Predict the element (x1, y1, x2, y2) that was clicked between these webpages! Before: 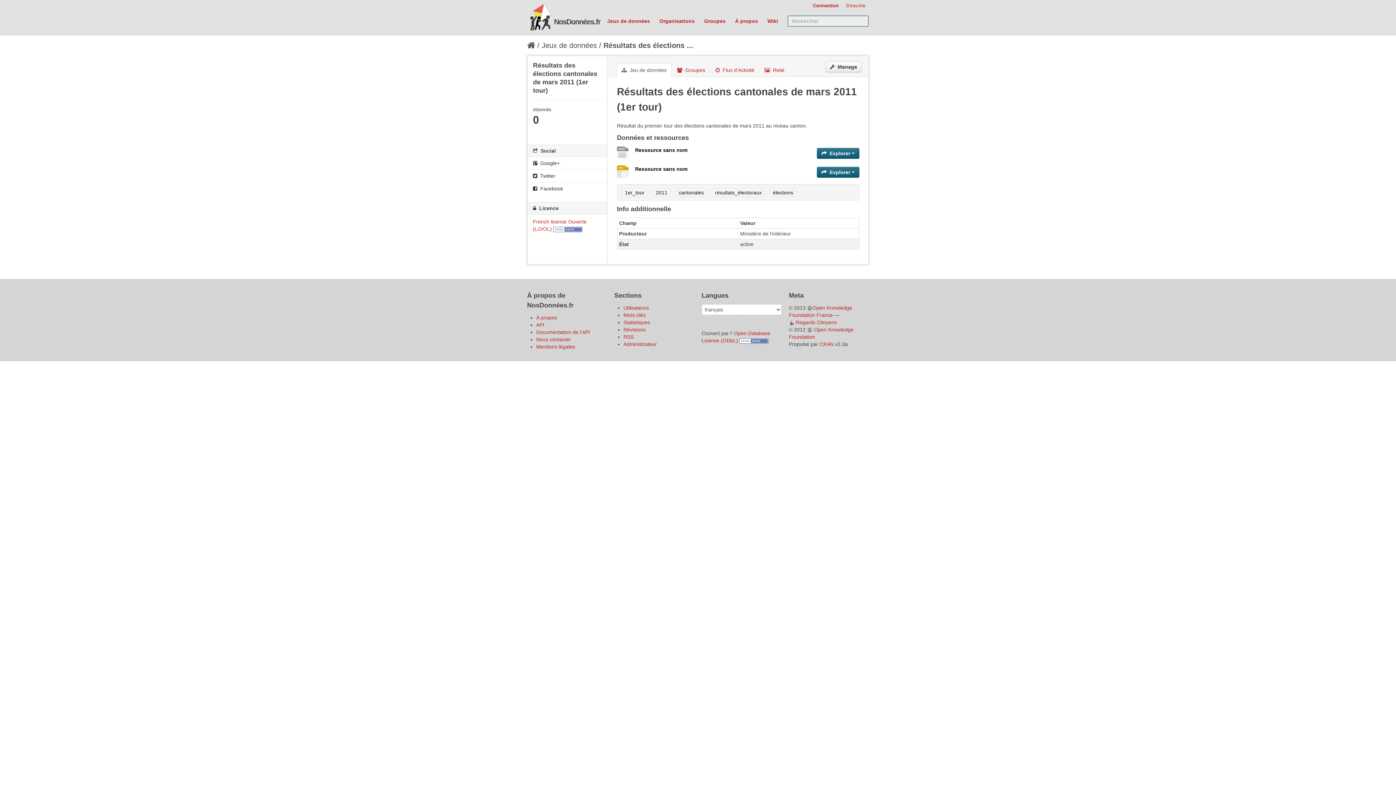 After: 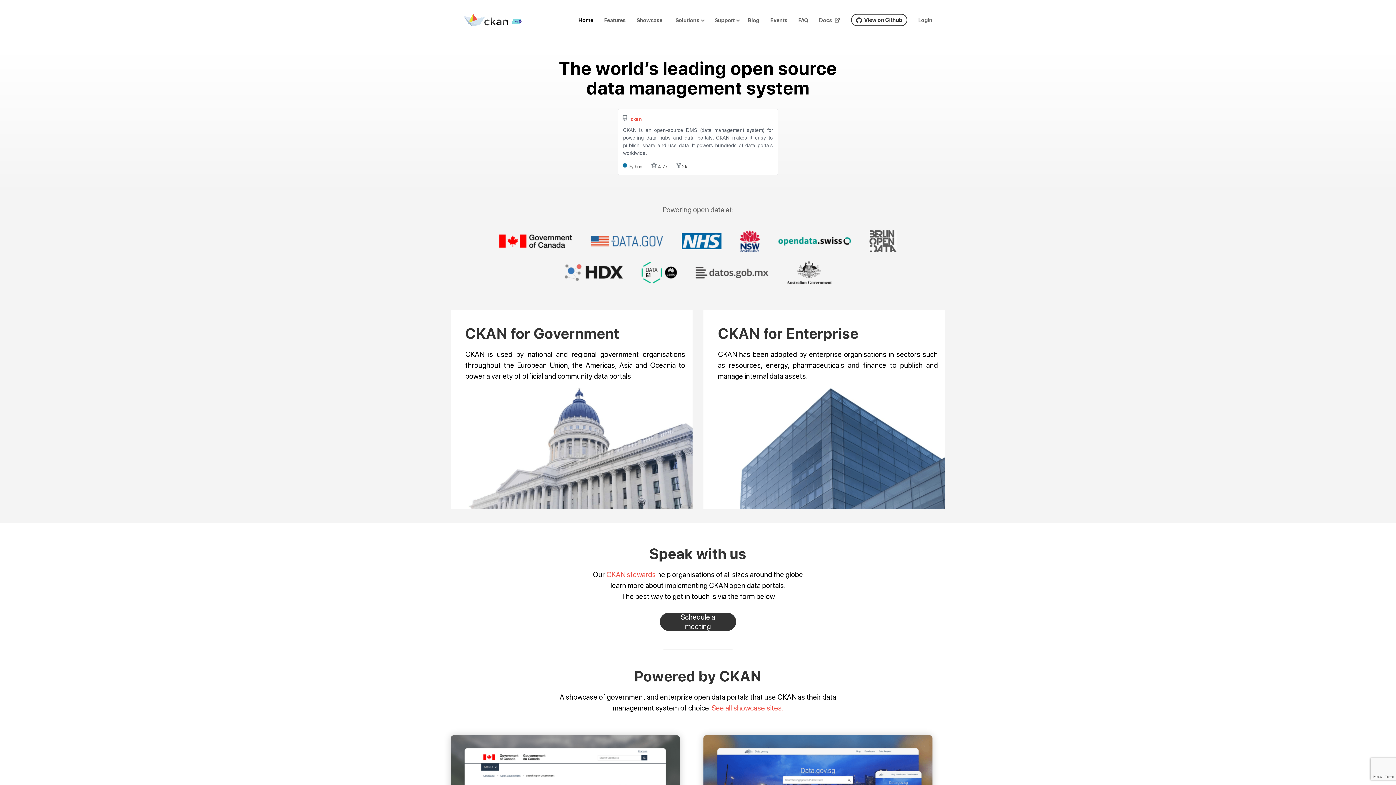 Action: bbox: (820, 341, 833, 347) label: CKAN